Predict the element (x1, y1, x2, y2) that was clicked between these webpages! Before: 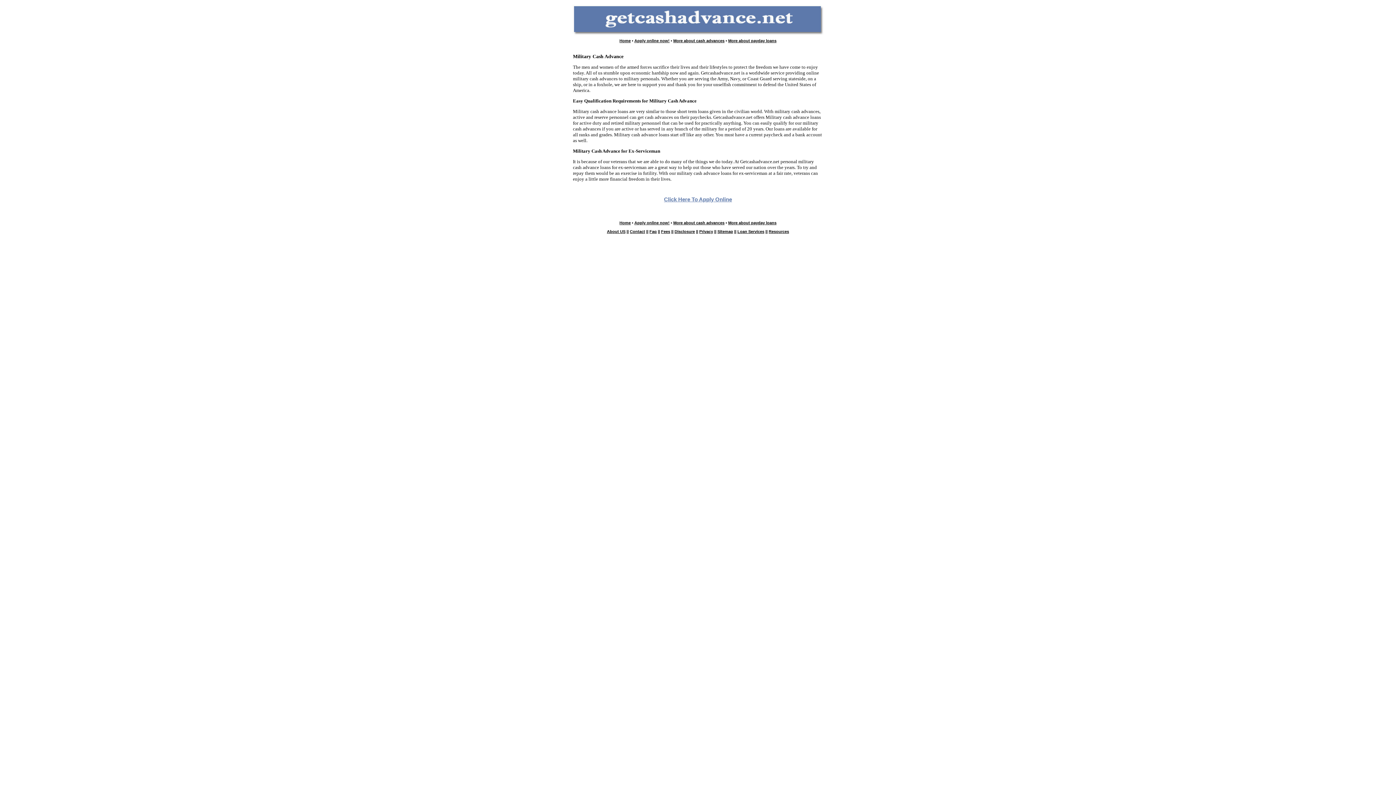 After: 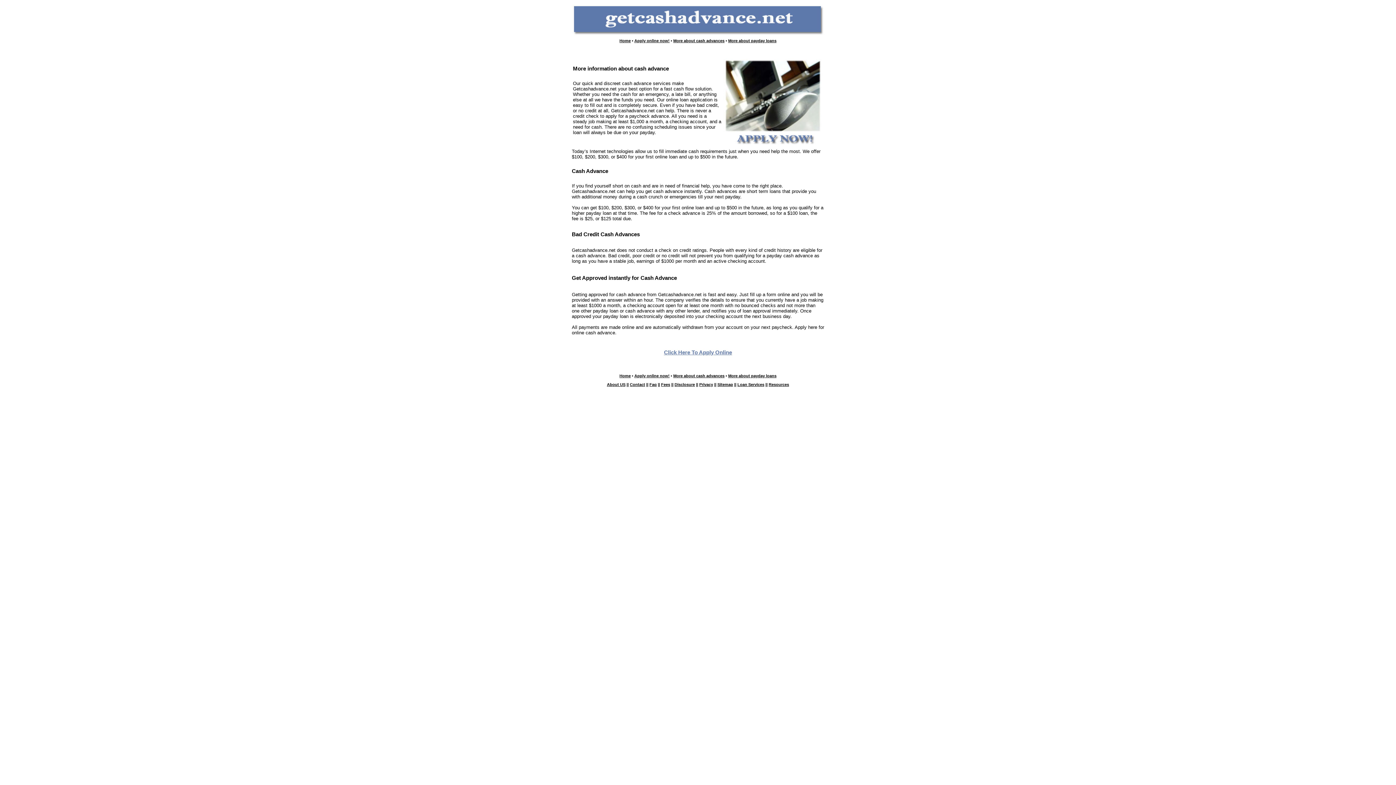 Action: bbox: (673, 220, 724, 225) label: More about cash advances